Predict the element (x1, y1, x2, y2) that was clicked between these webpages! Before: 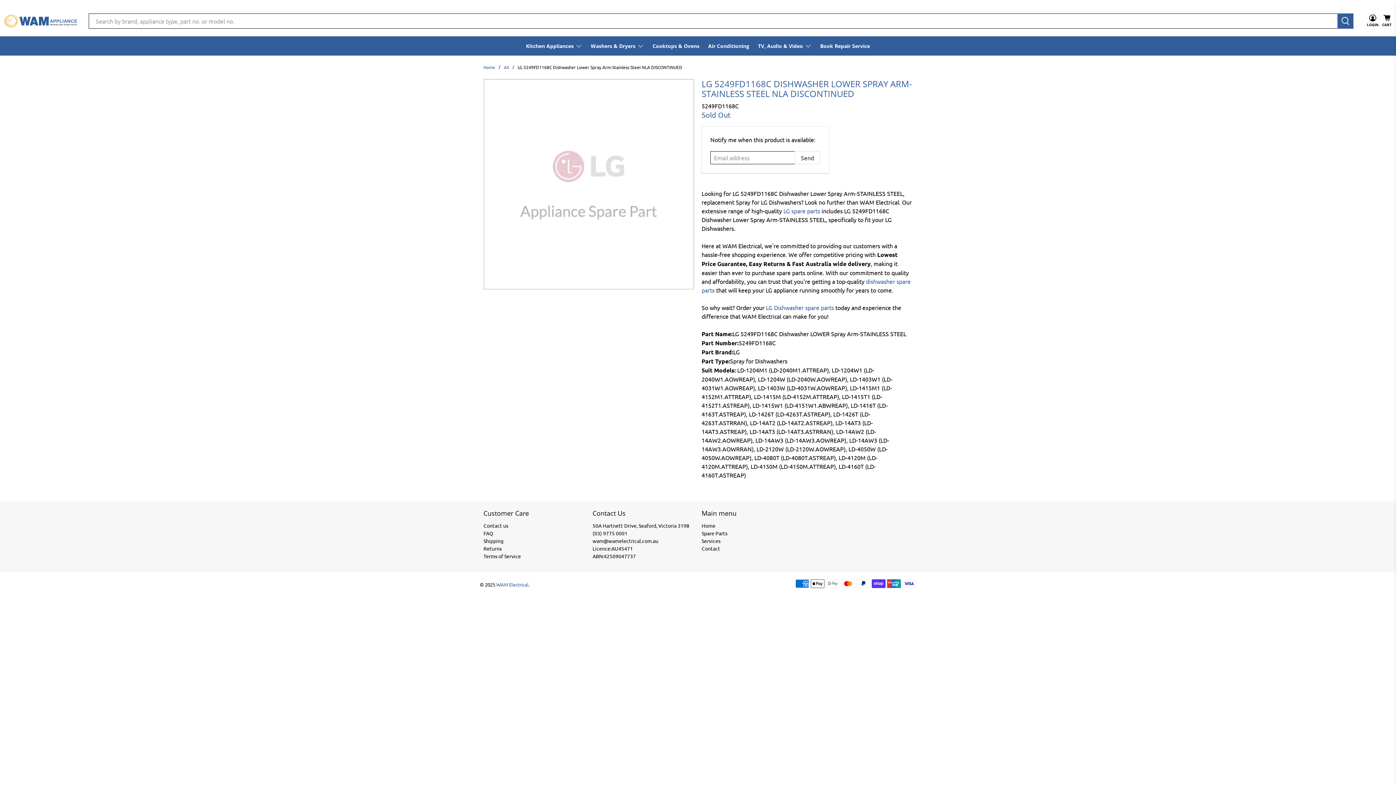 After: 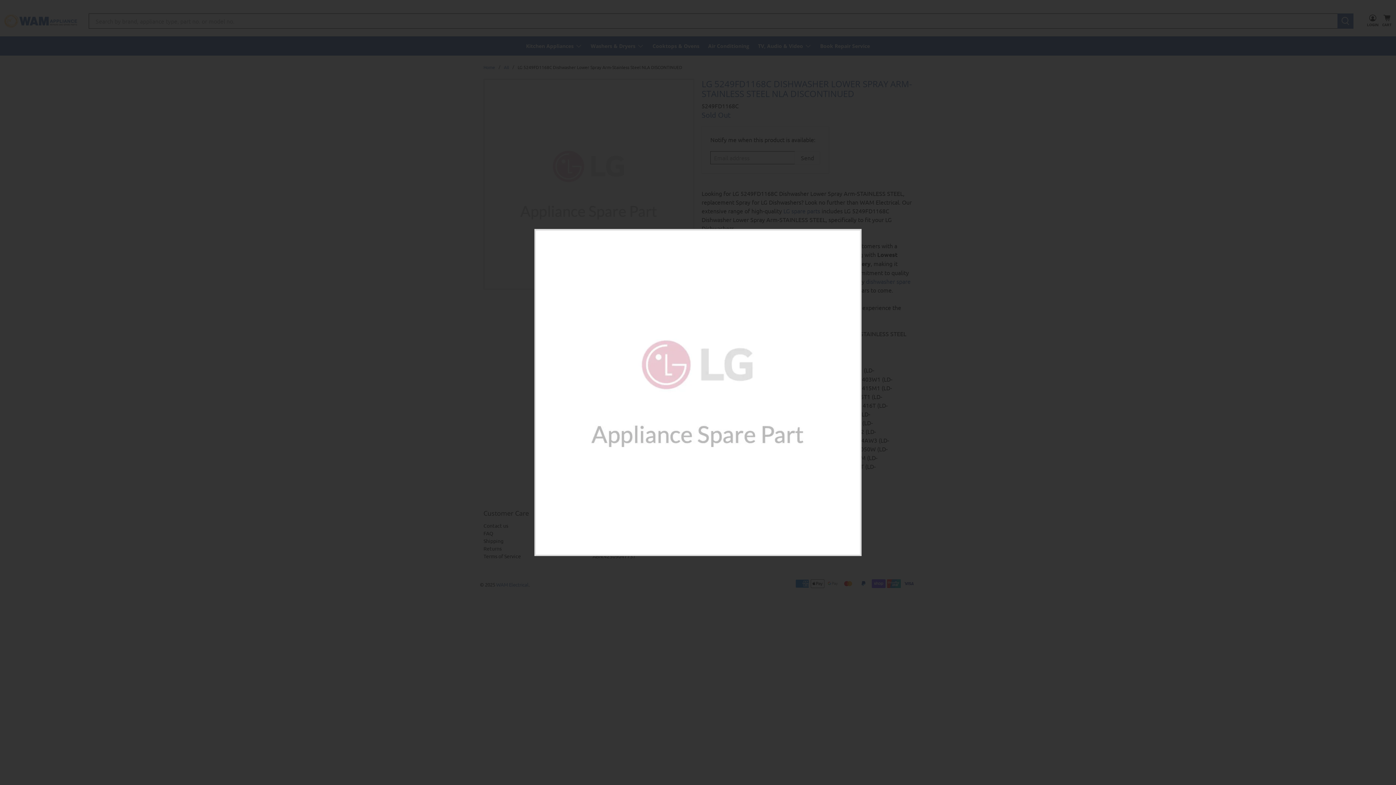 Action: bbox: (483, 78, 694, 289)